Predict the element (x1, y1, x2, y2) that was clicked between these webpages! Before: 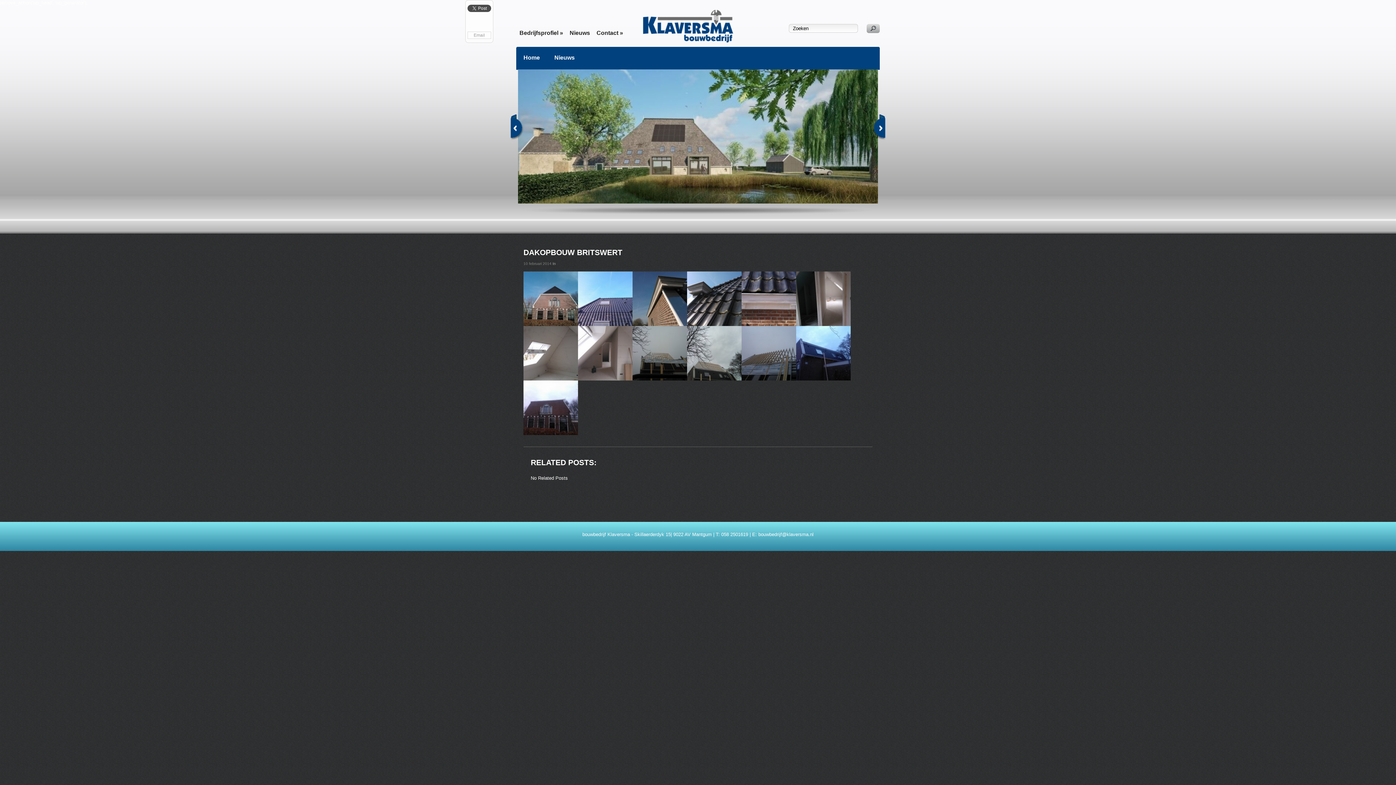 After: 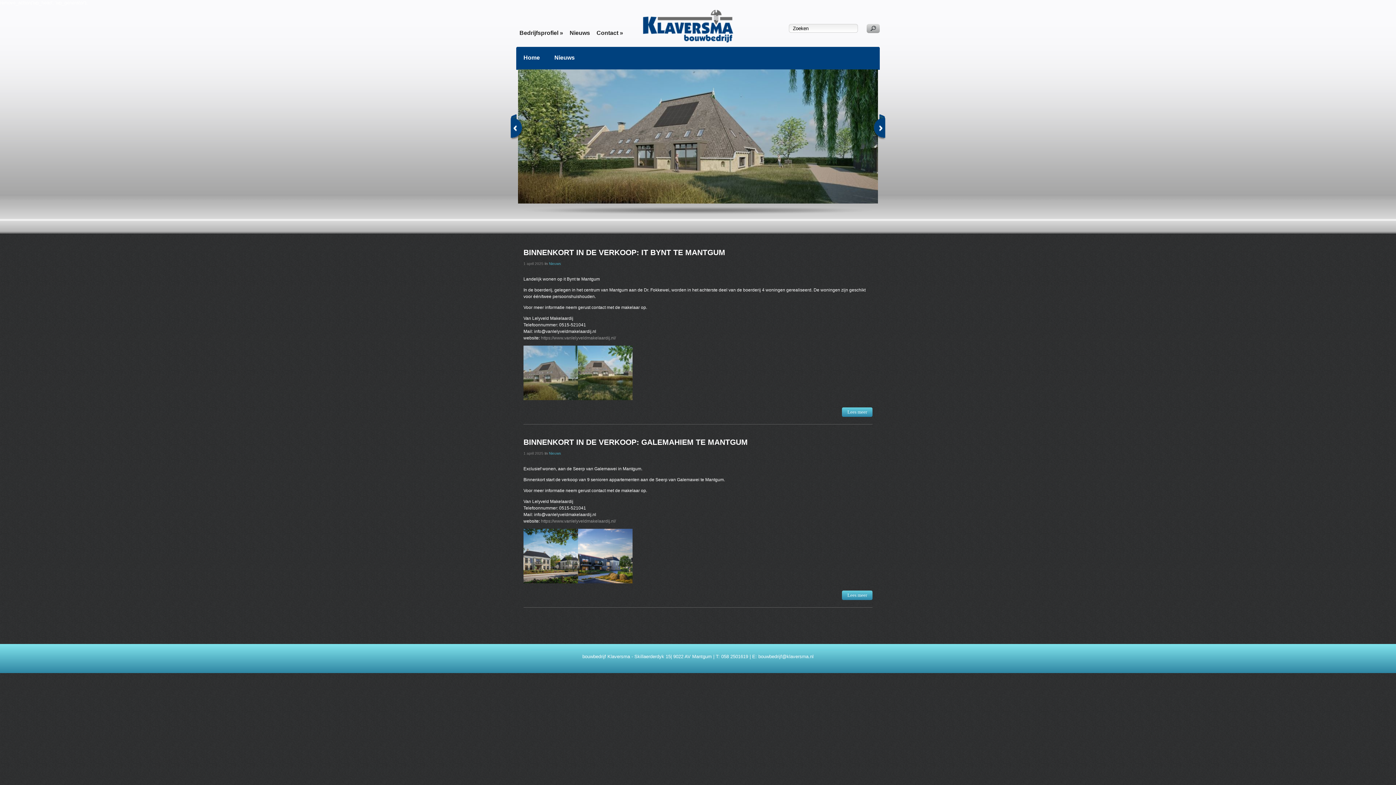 Action: label: Home bbox: (516, 46, 547, 68)